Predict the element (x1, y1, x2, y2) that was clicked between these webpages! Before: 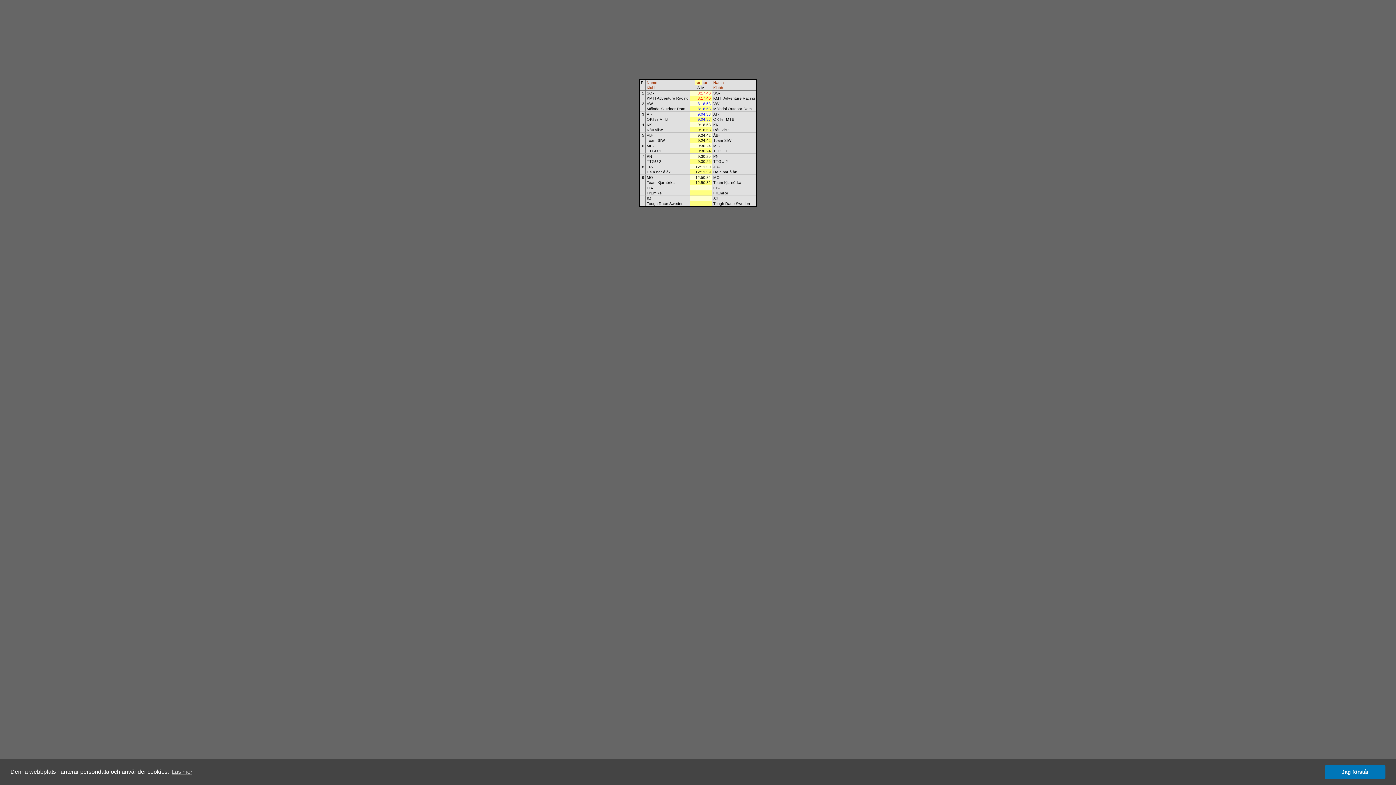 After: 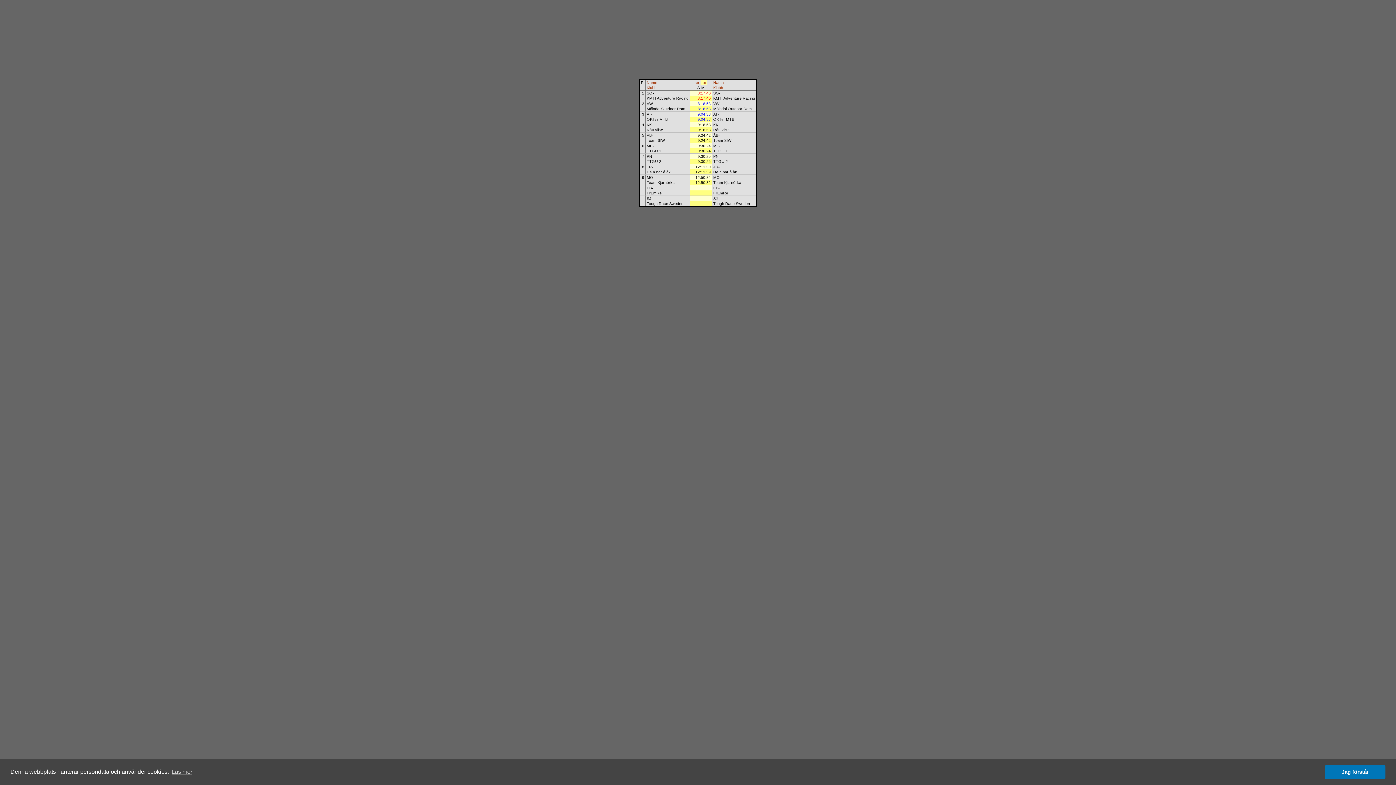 Action: label: tot bbox: (702, 80, 707, 84)